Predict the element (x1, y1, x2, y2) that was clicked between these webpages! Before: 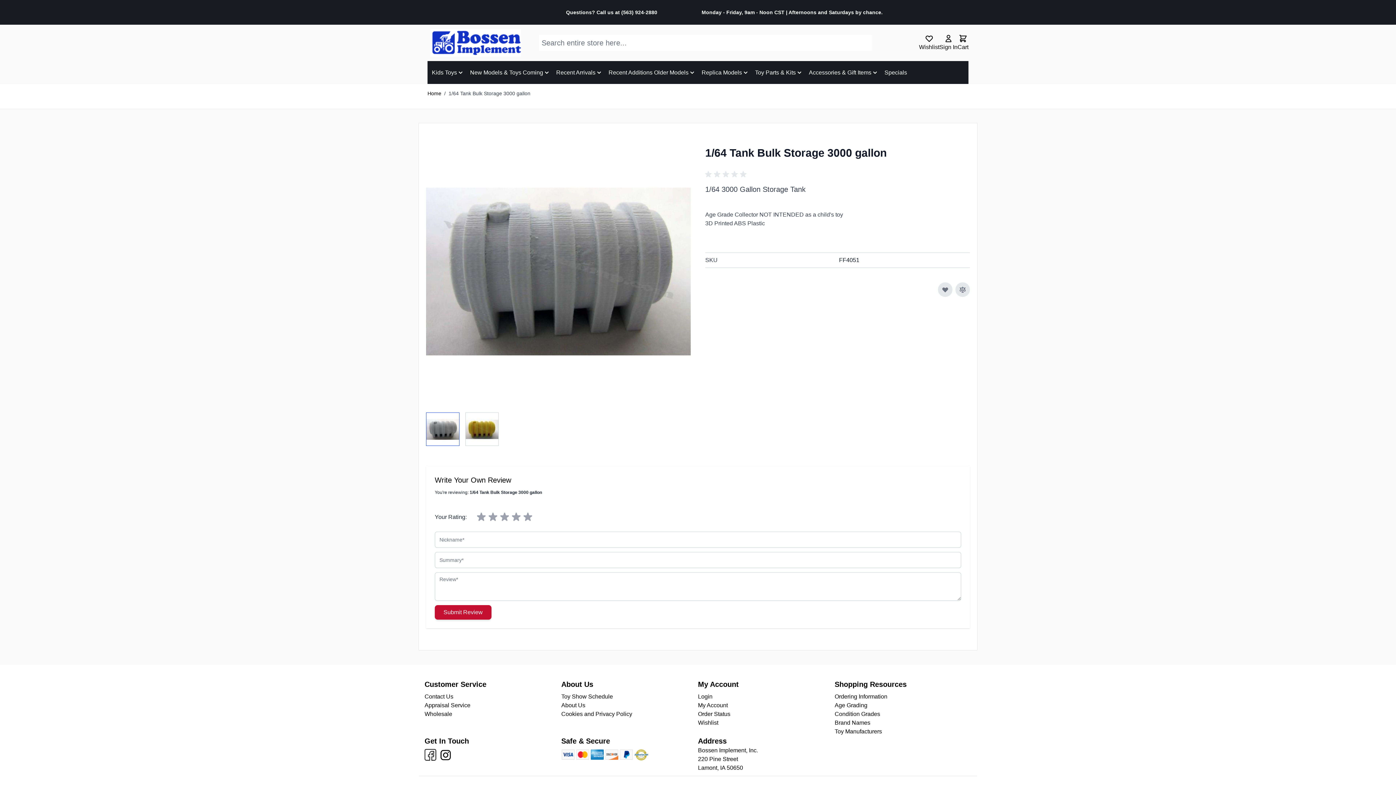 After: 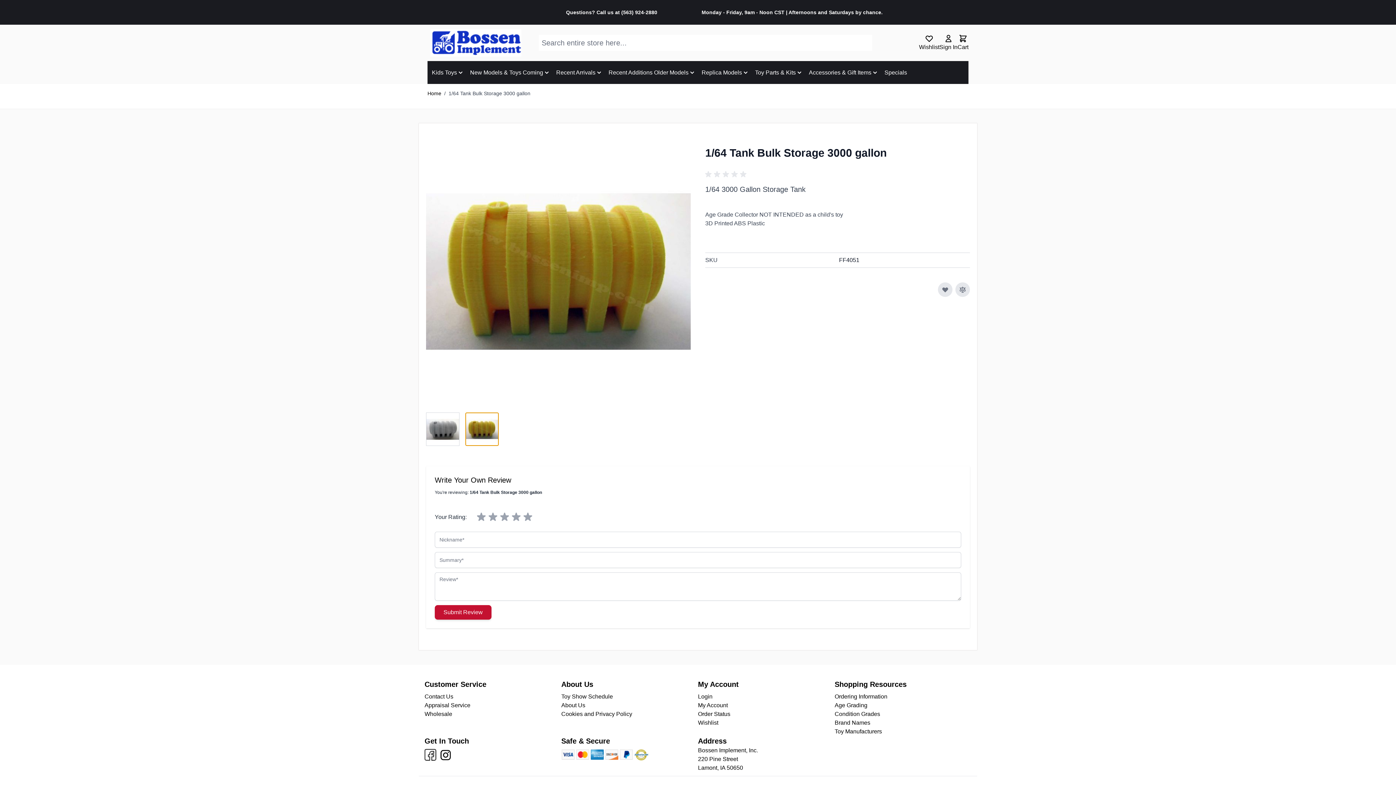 Action: label: View larger image bbox: (465, 412, 498, 446)